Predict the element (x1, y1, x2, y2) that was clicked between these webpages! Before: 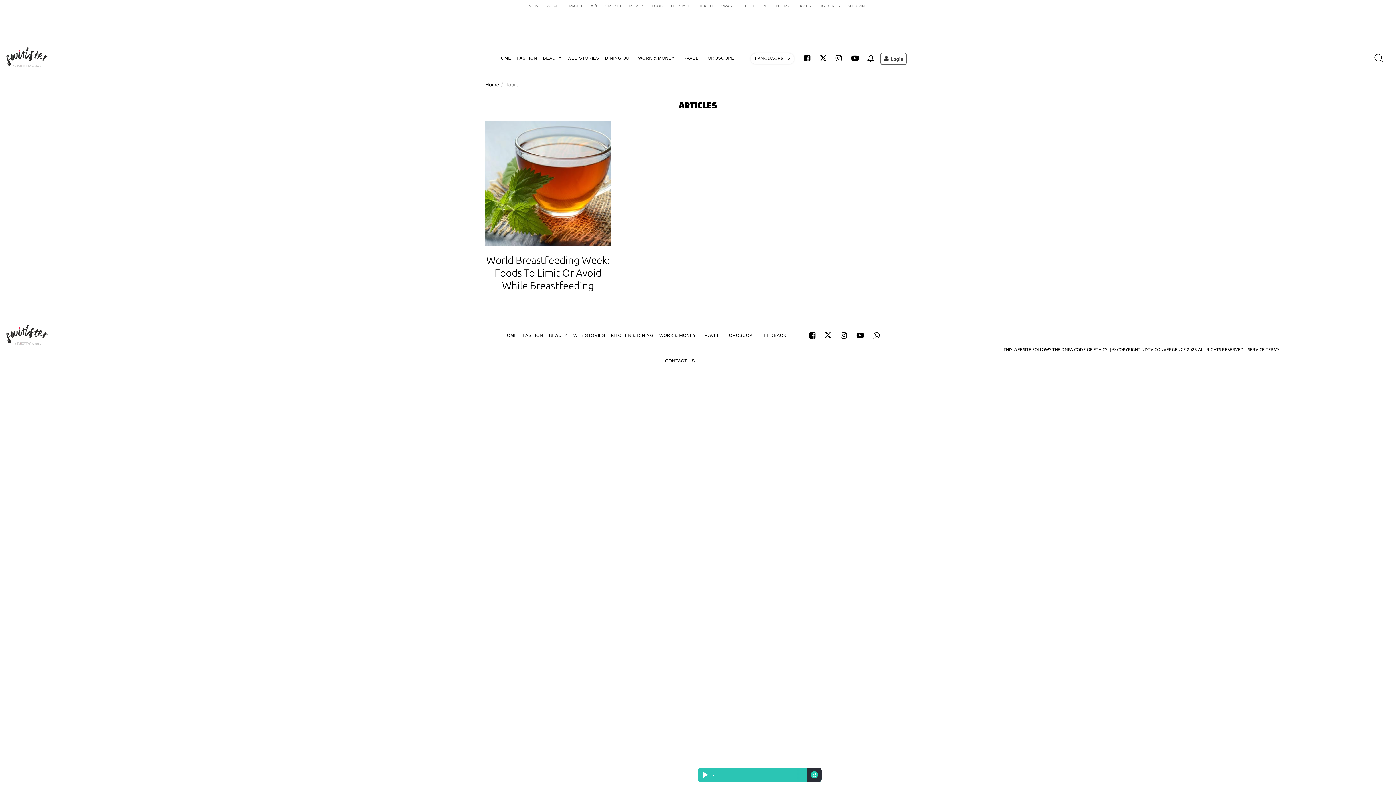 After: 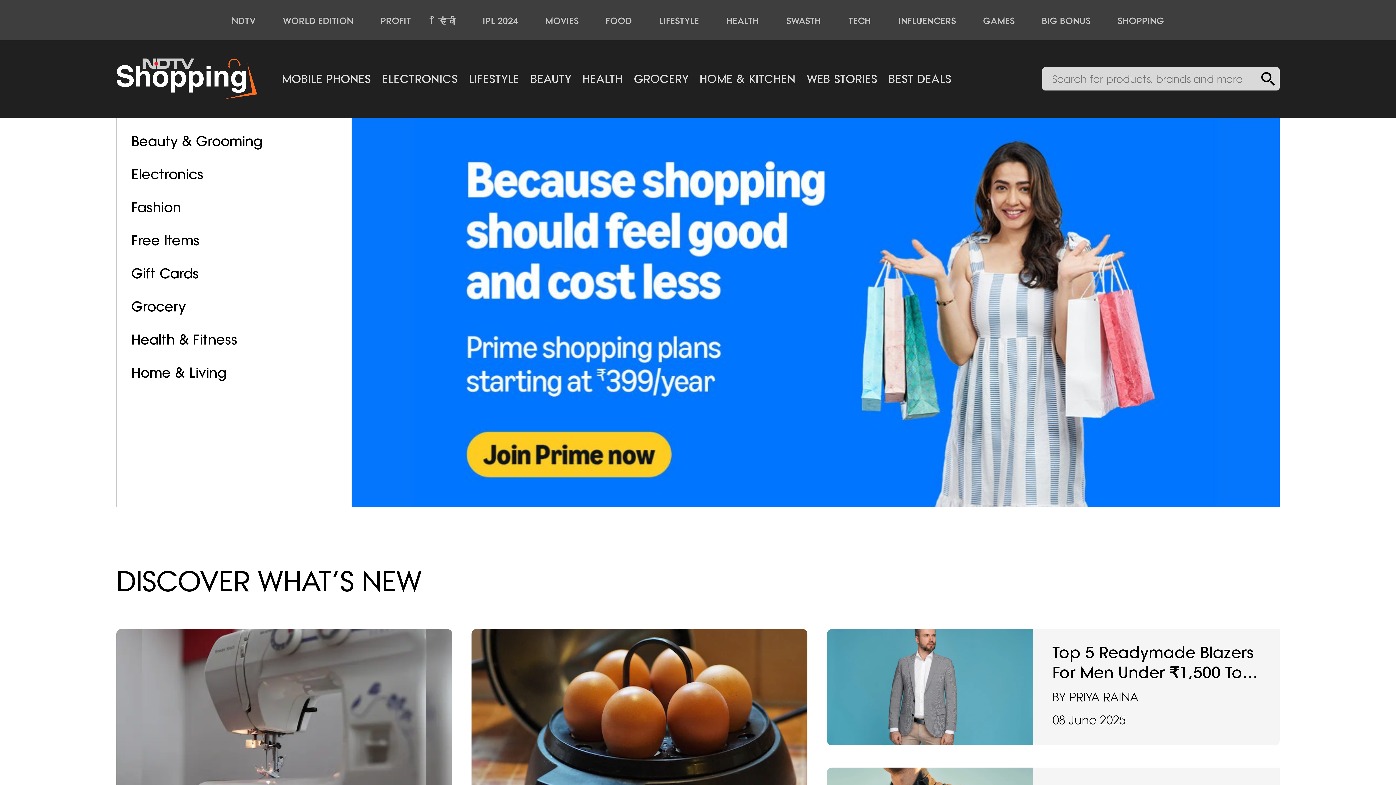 Action: bbox: (843, 3, 871, 8) label: SHOPPING